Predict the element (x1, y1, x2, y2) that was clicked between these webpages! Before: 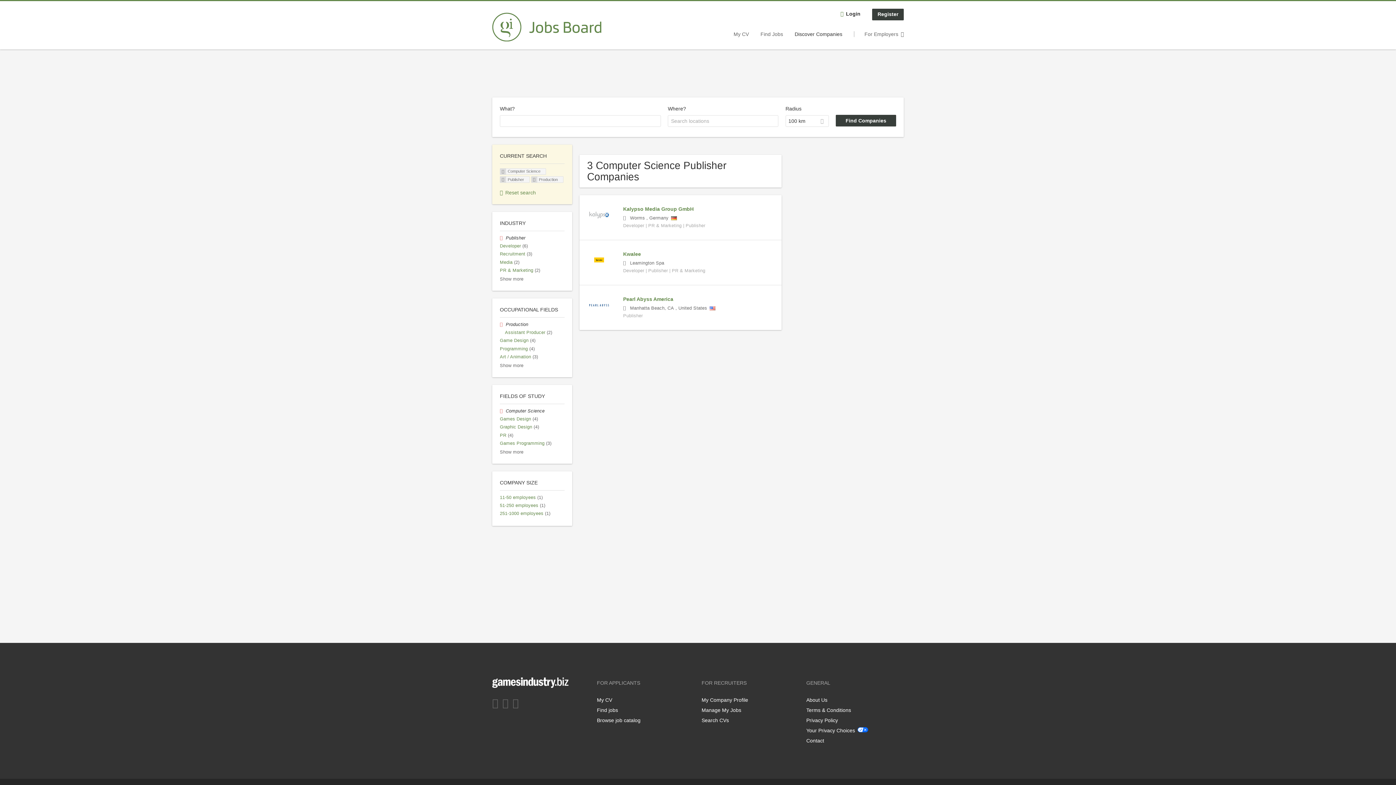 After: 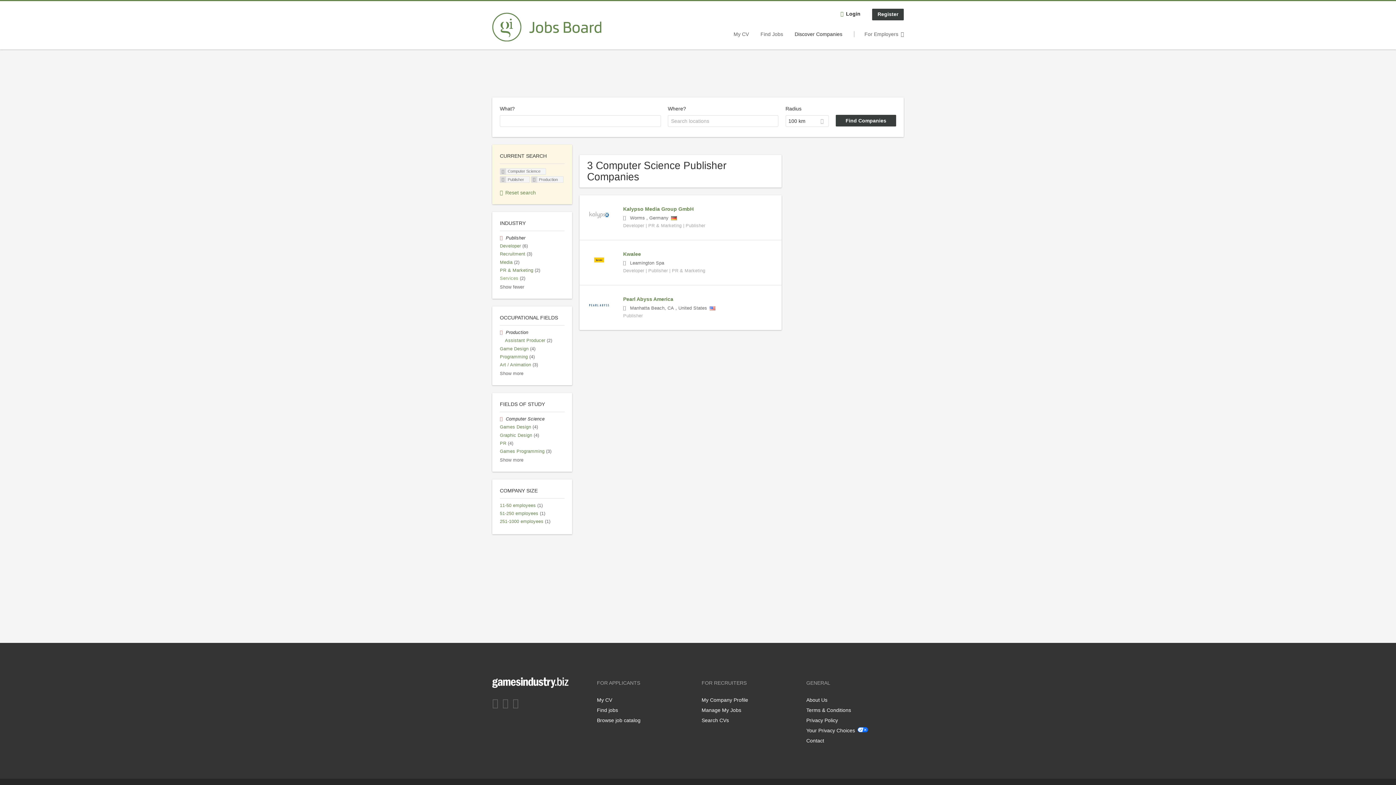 Action: label: Show more bbox: (500, 276, 523, 281)